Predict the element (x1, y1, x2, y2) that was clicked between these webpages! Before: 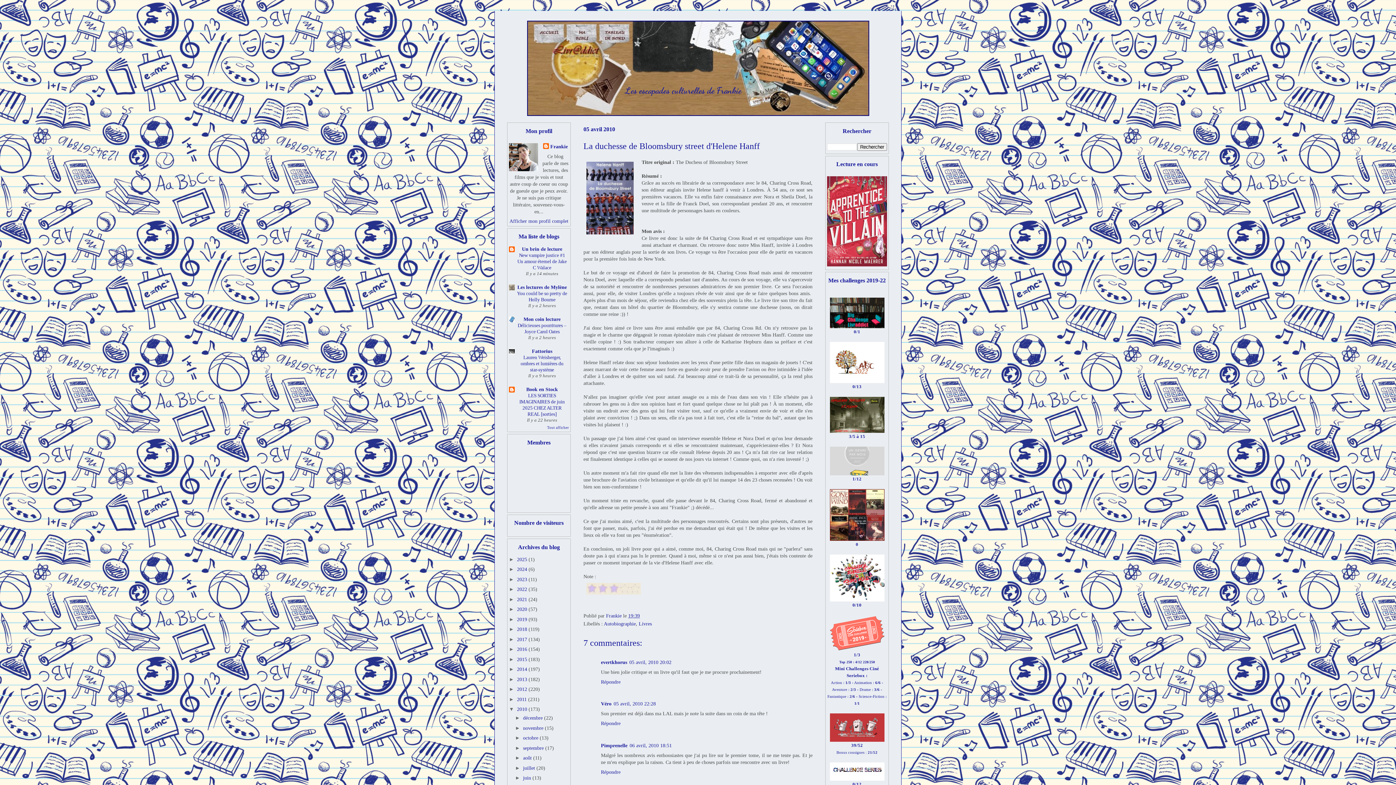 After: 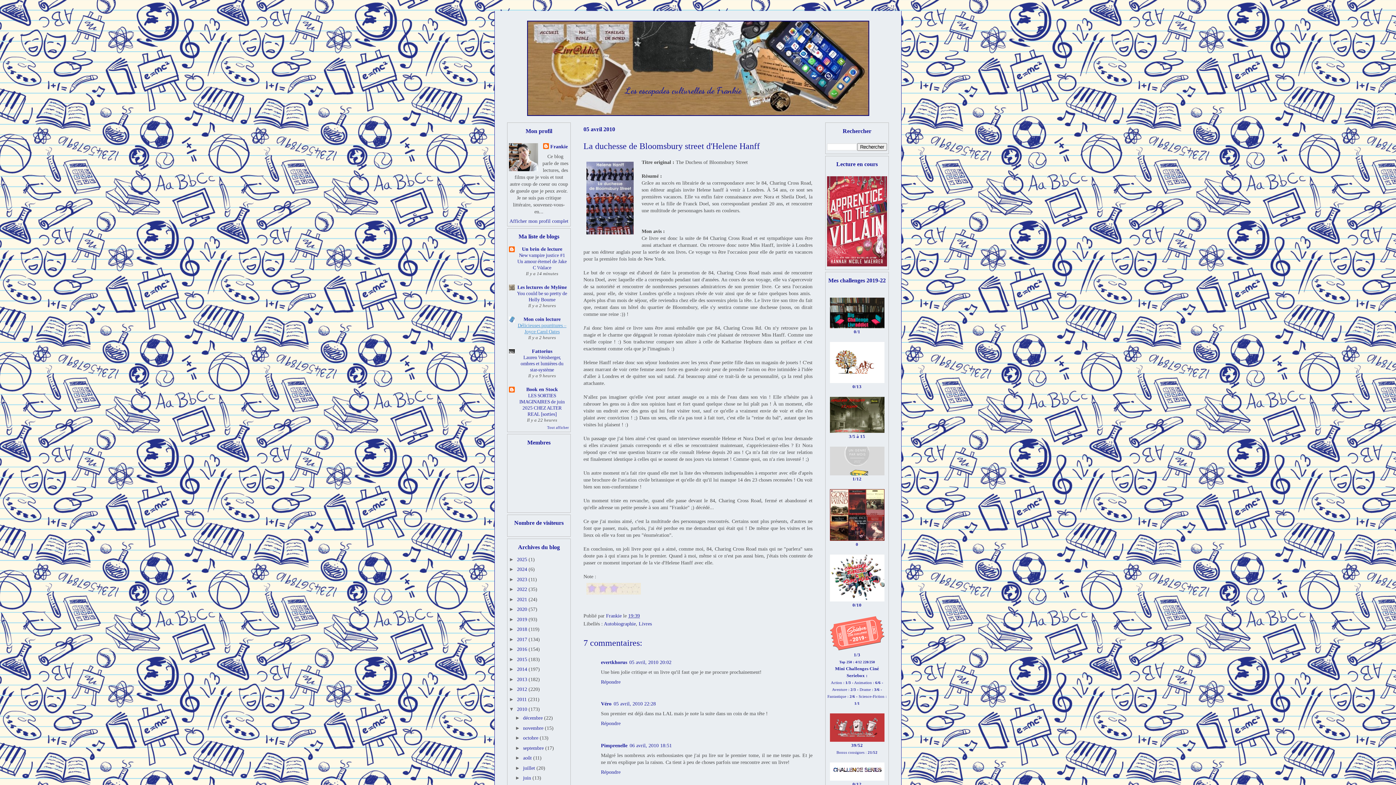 Action: label: Délicieuses pourritures – Joyce Carol Oates bbox: (517, 322, 566, 334)